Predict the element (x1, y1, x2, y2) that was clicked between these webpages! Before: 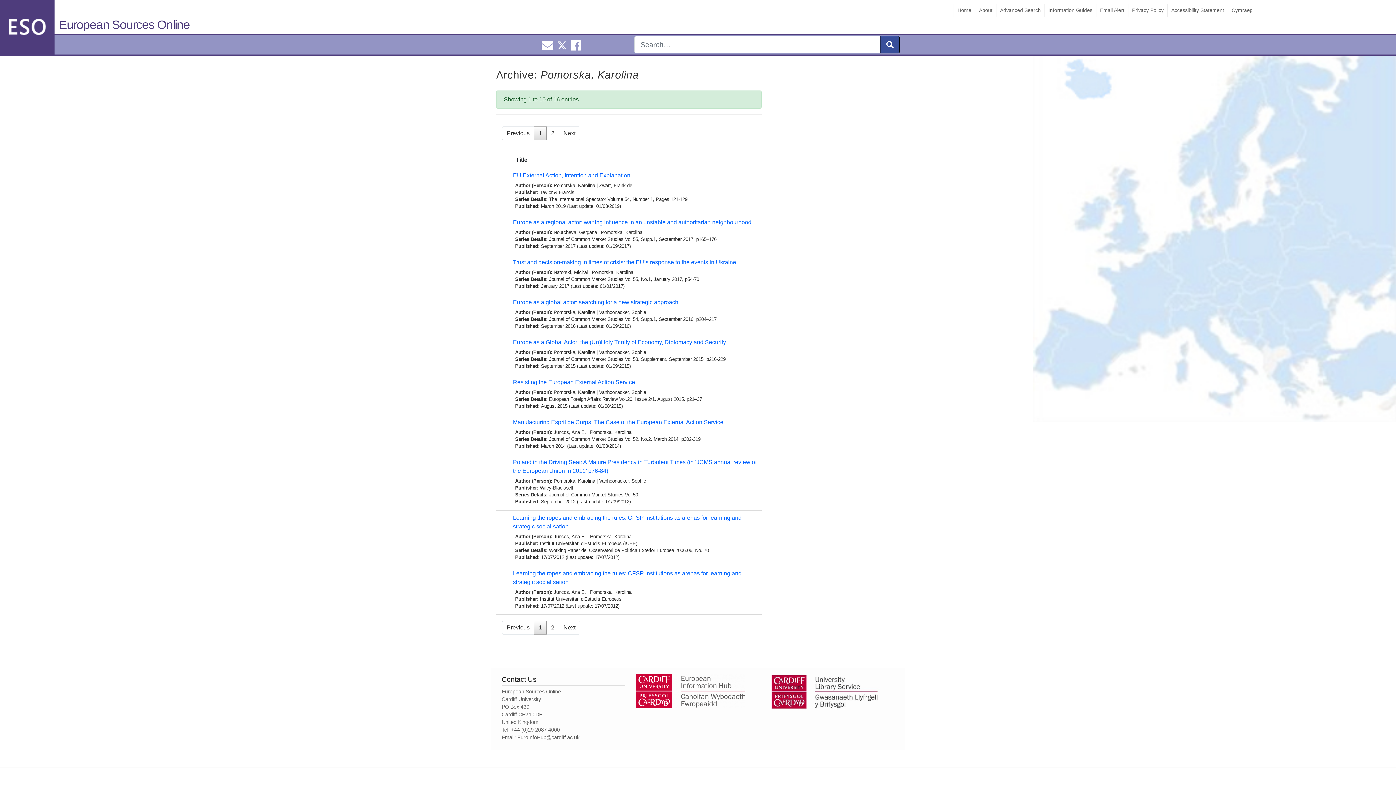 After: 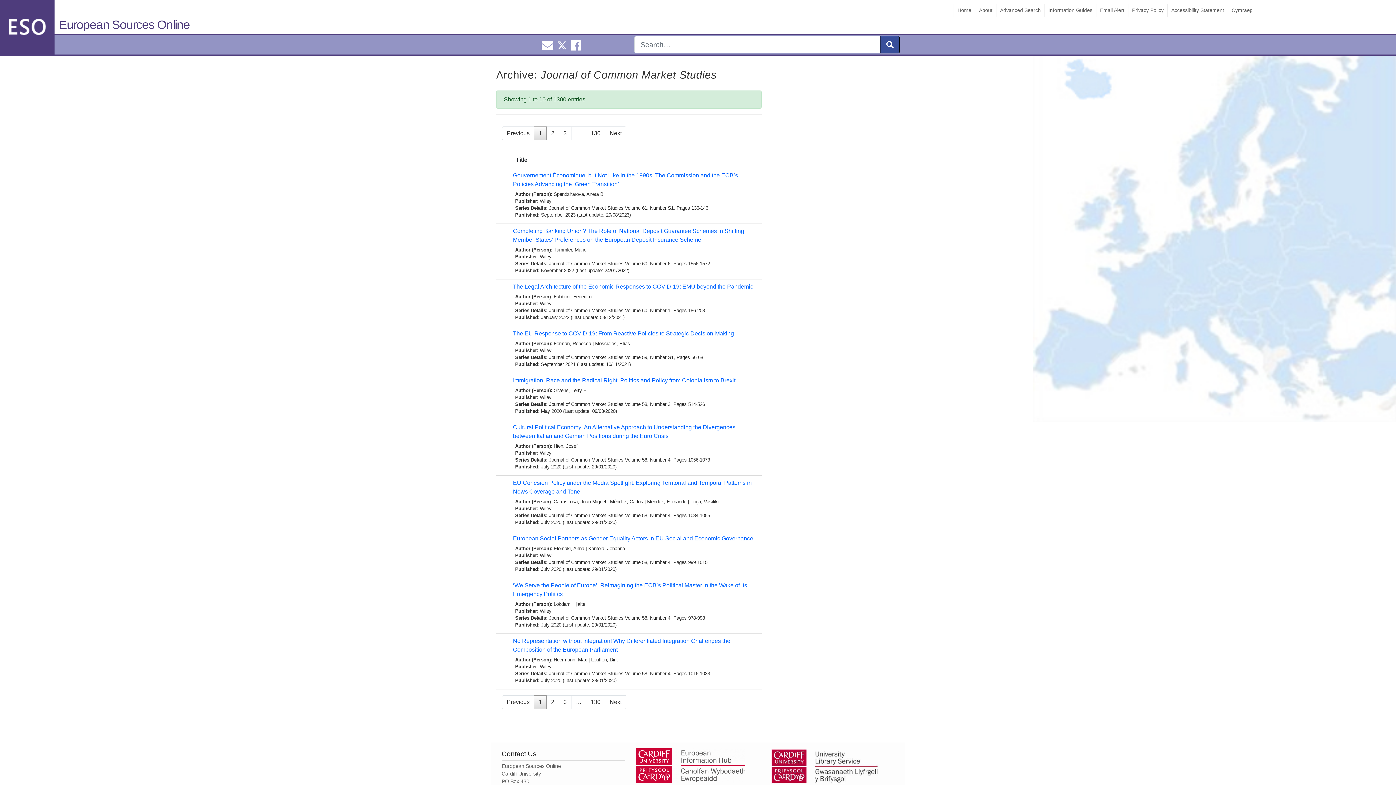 Action: bbox: (549, 436, 623, 442) label: Journal of Common Market Studies